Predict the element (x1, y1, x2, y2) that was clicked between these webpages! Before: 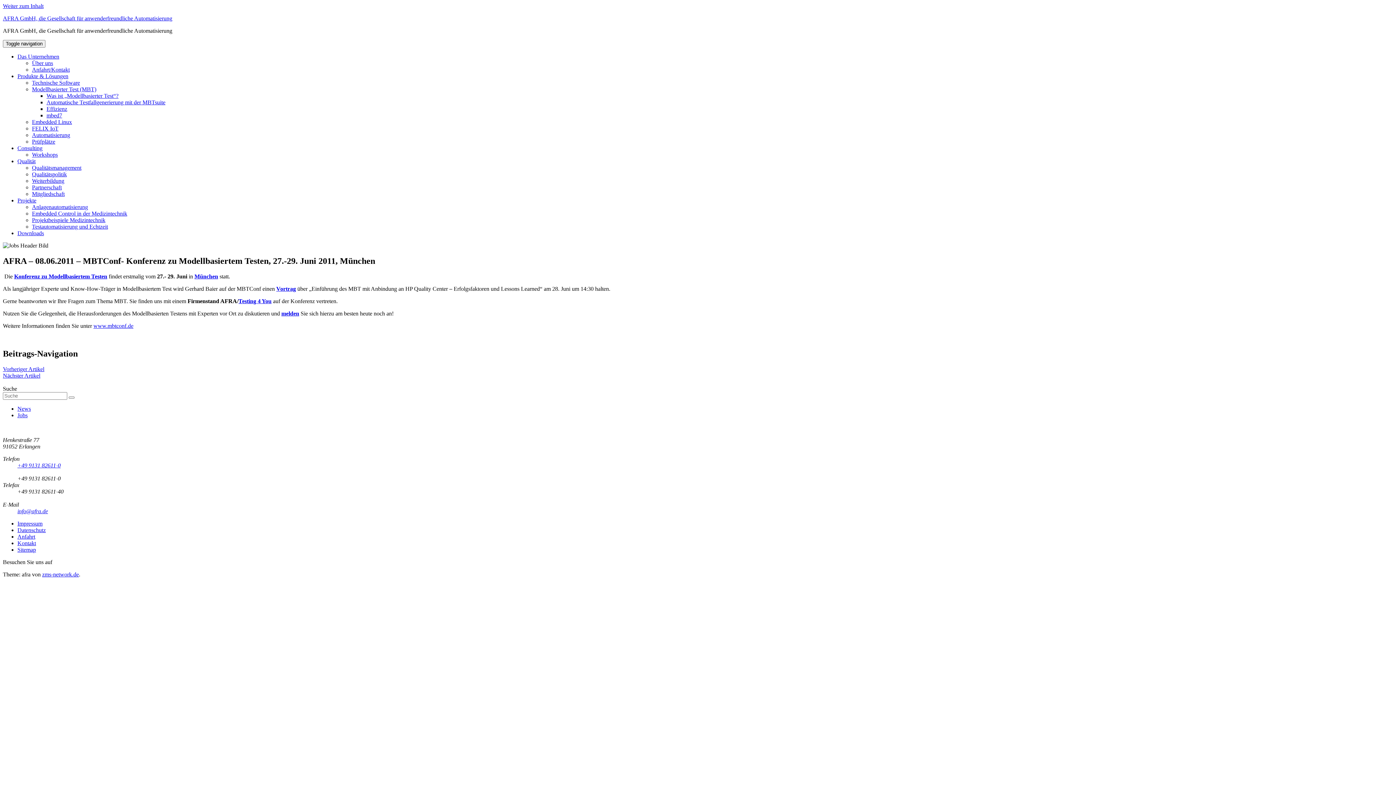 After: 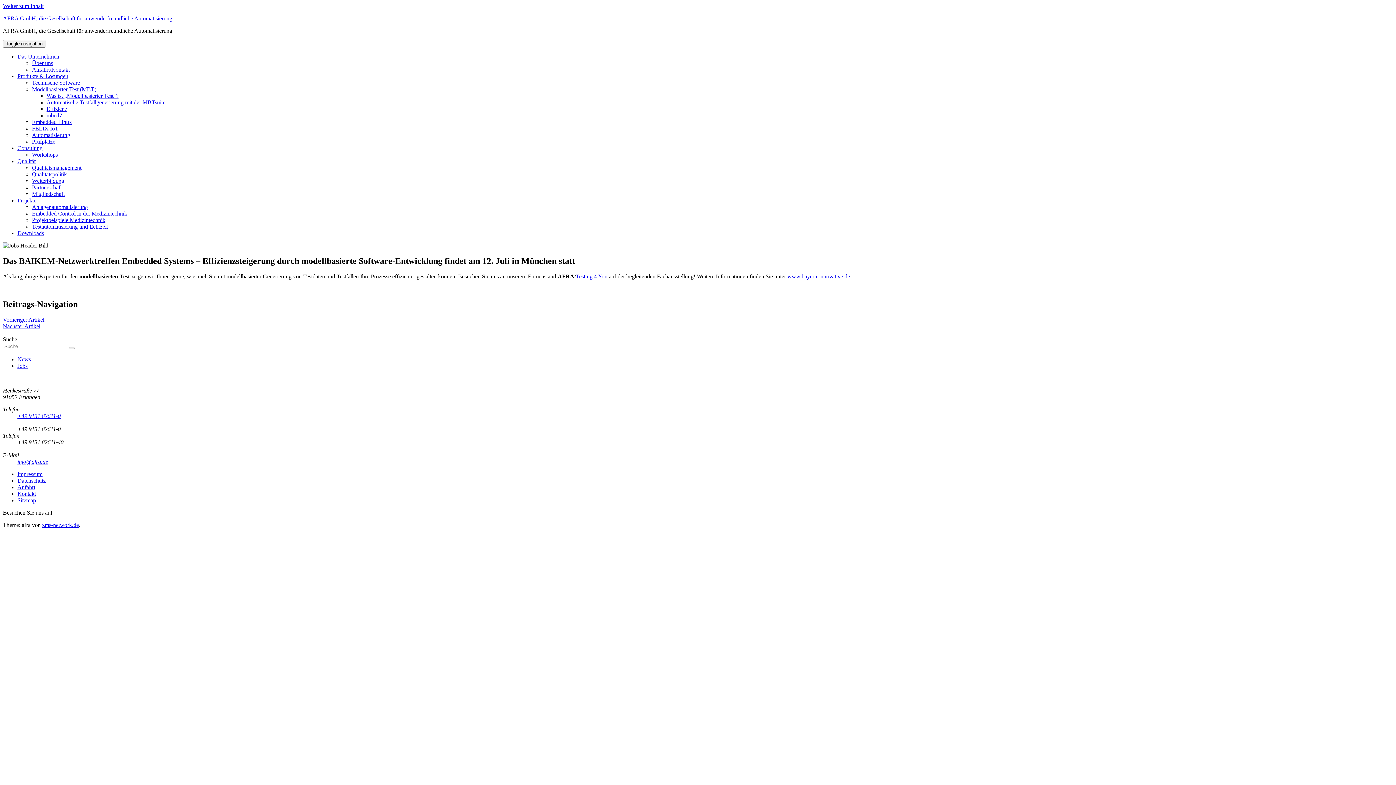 Action: label: Nächster Artikel bbox: (2, 372, 40, 378)